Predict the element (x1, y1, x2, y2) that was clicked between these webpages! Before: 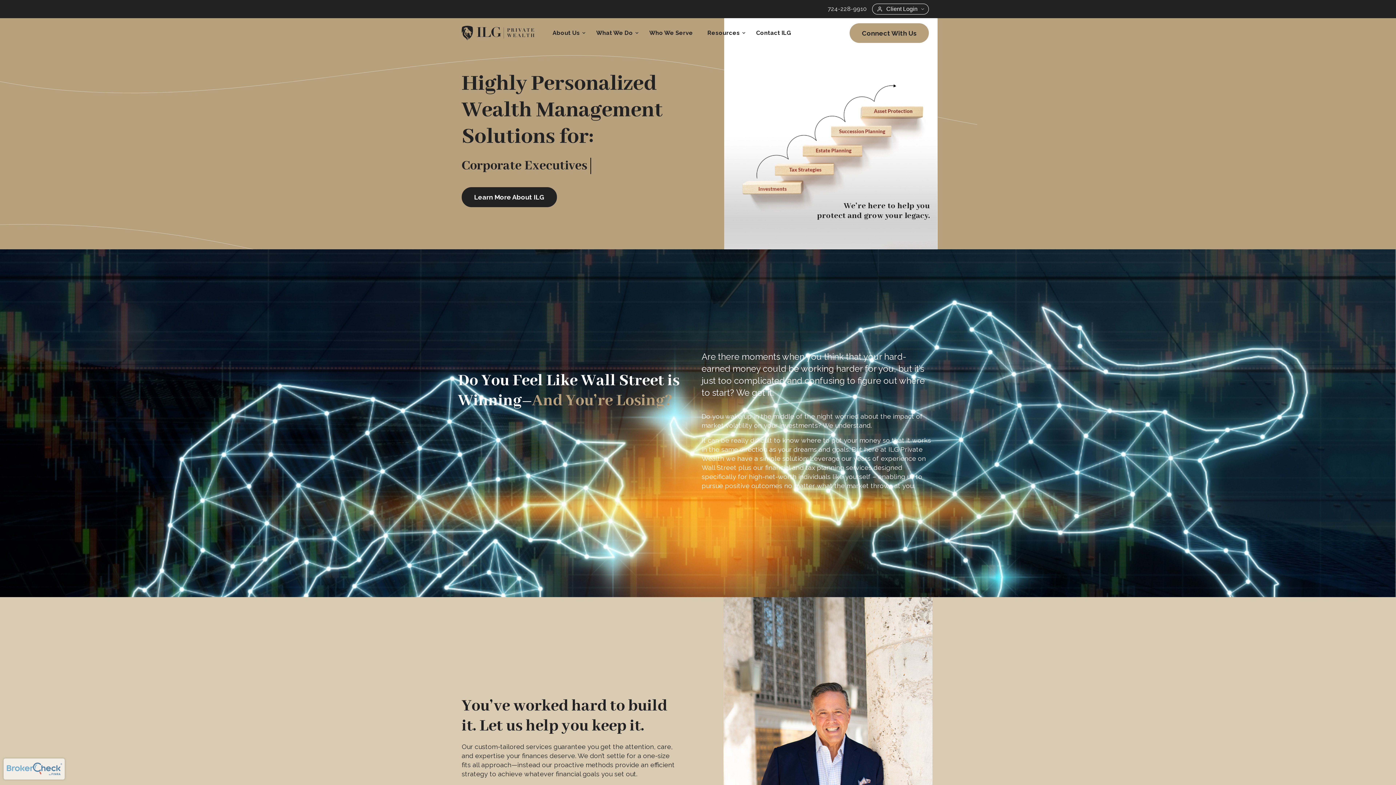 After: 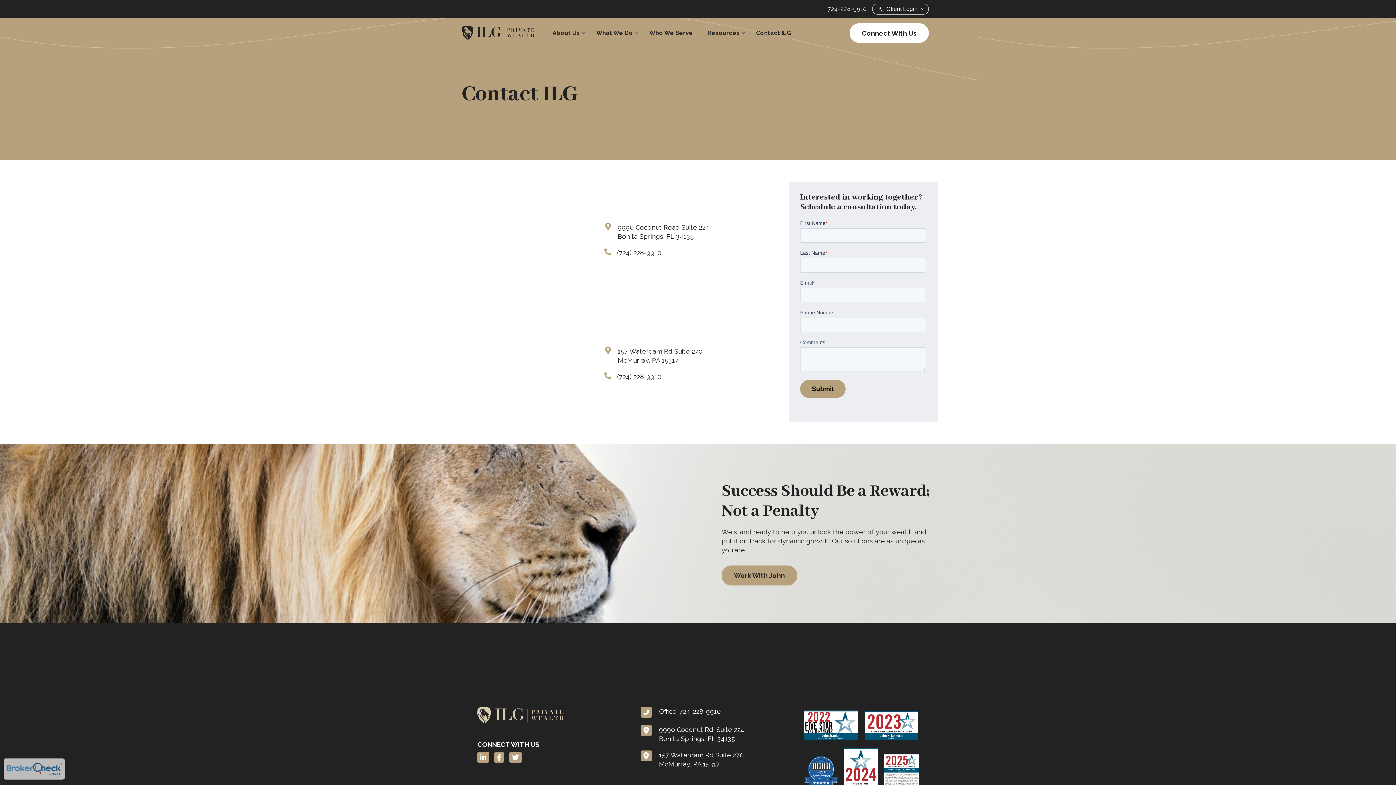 Action: label: Contact ILG bbox: (752, 21, 794, 44)